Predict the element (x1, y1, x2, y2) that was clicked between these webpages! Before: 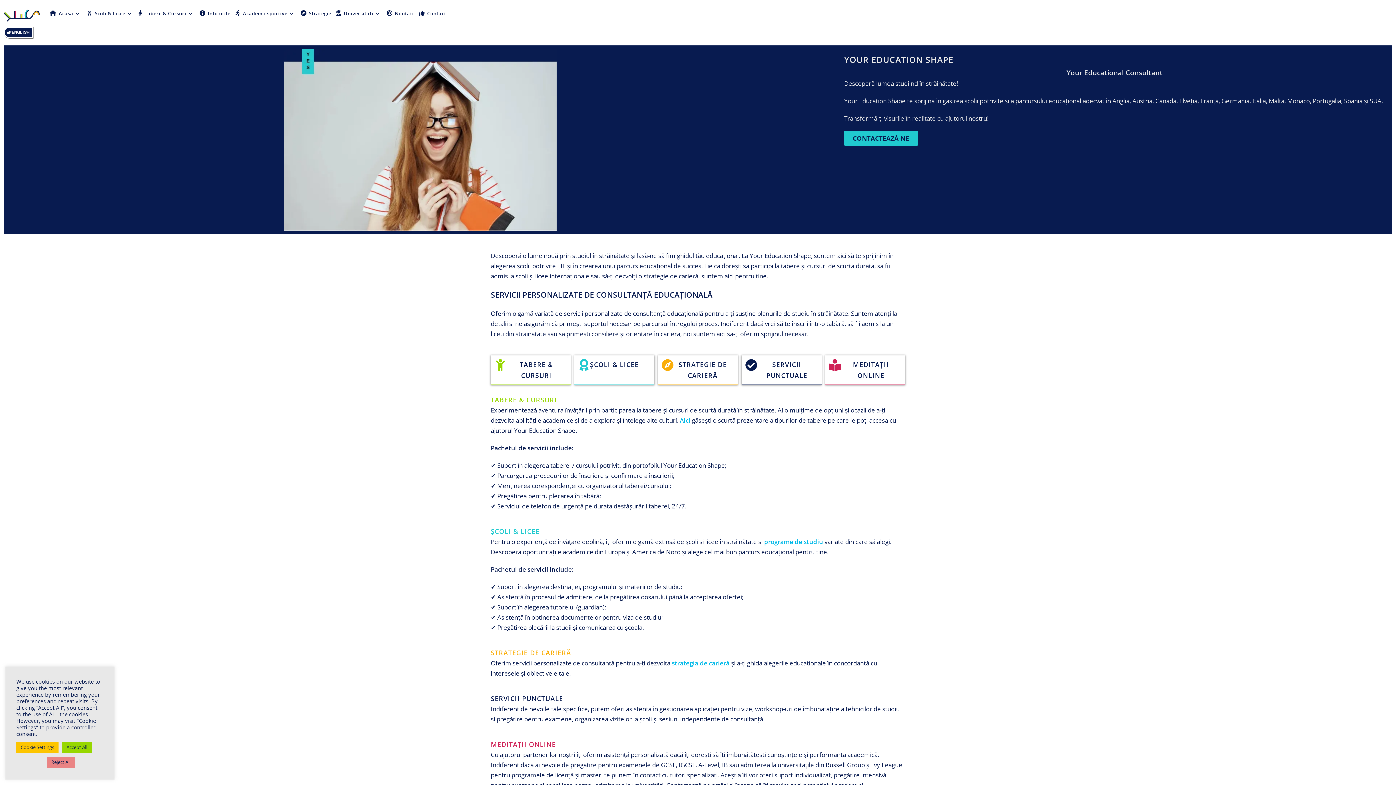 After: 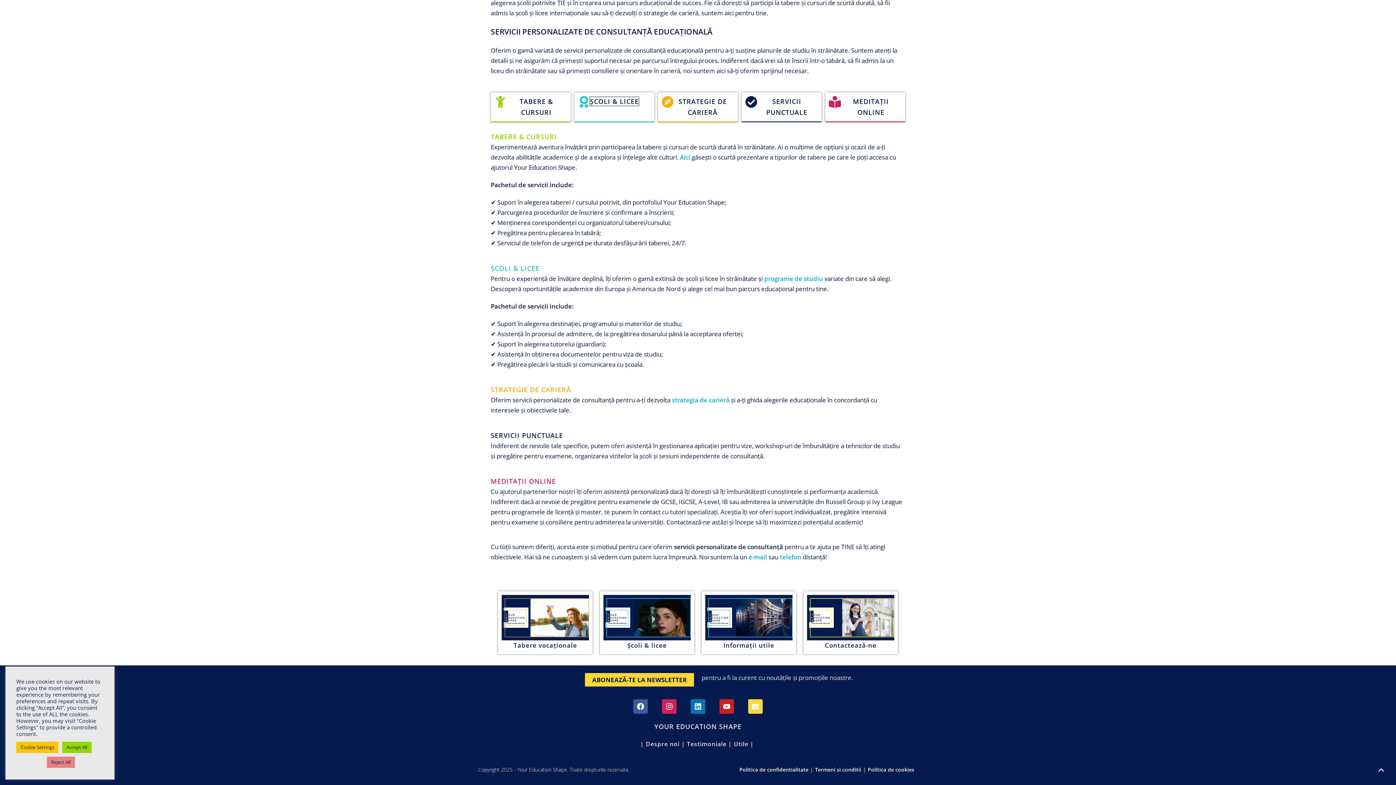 Action: label: ȘCOLI & LICEE bbox: (590, 360, 638, 369)